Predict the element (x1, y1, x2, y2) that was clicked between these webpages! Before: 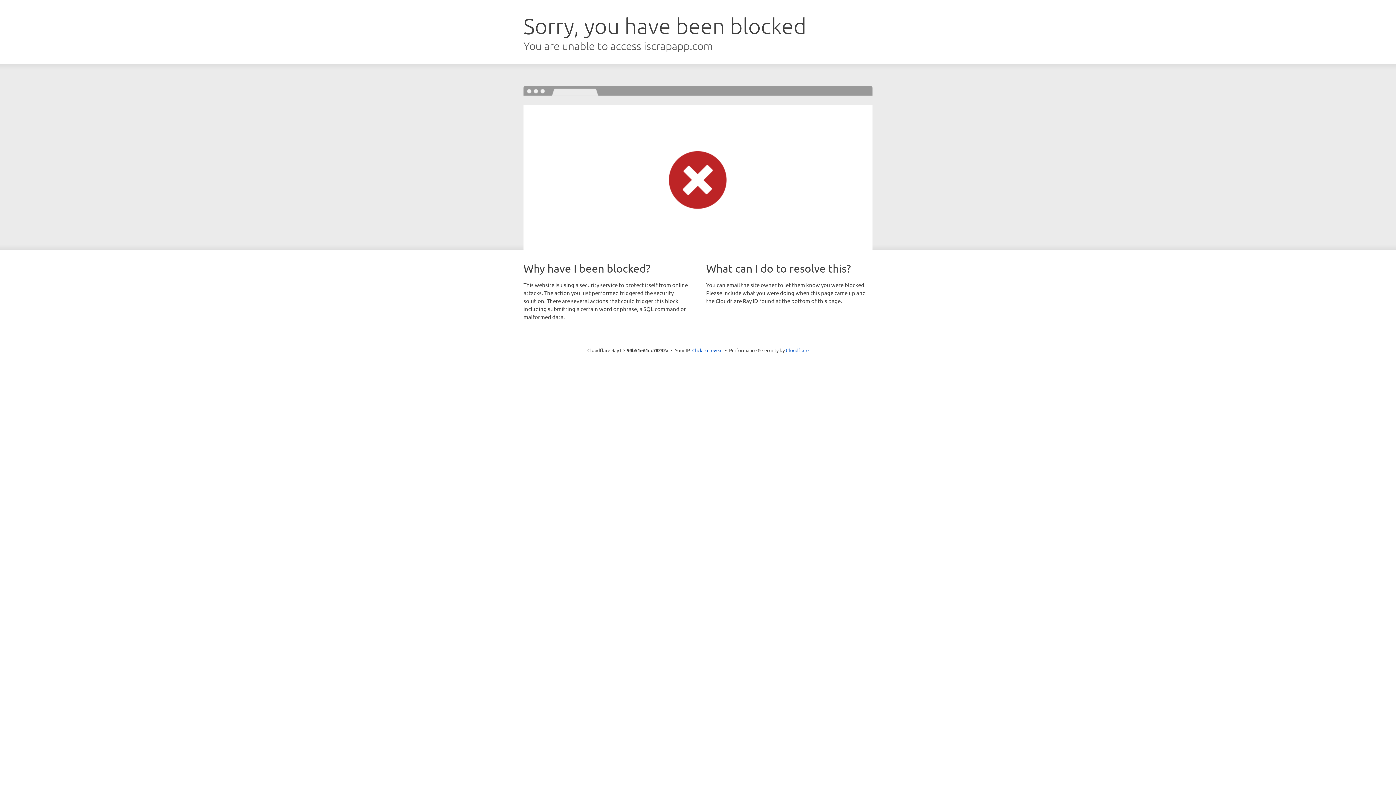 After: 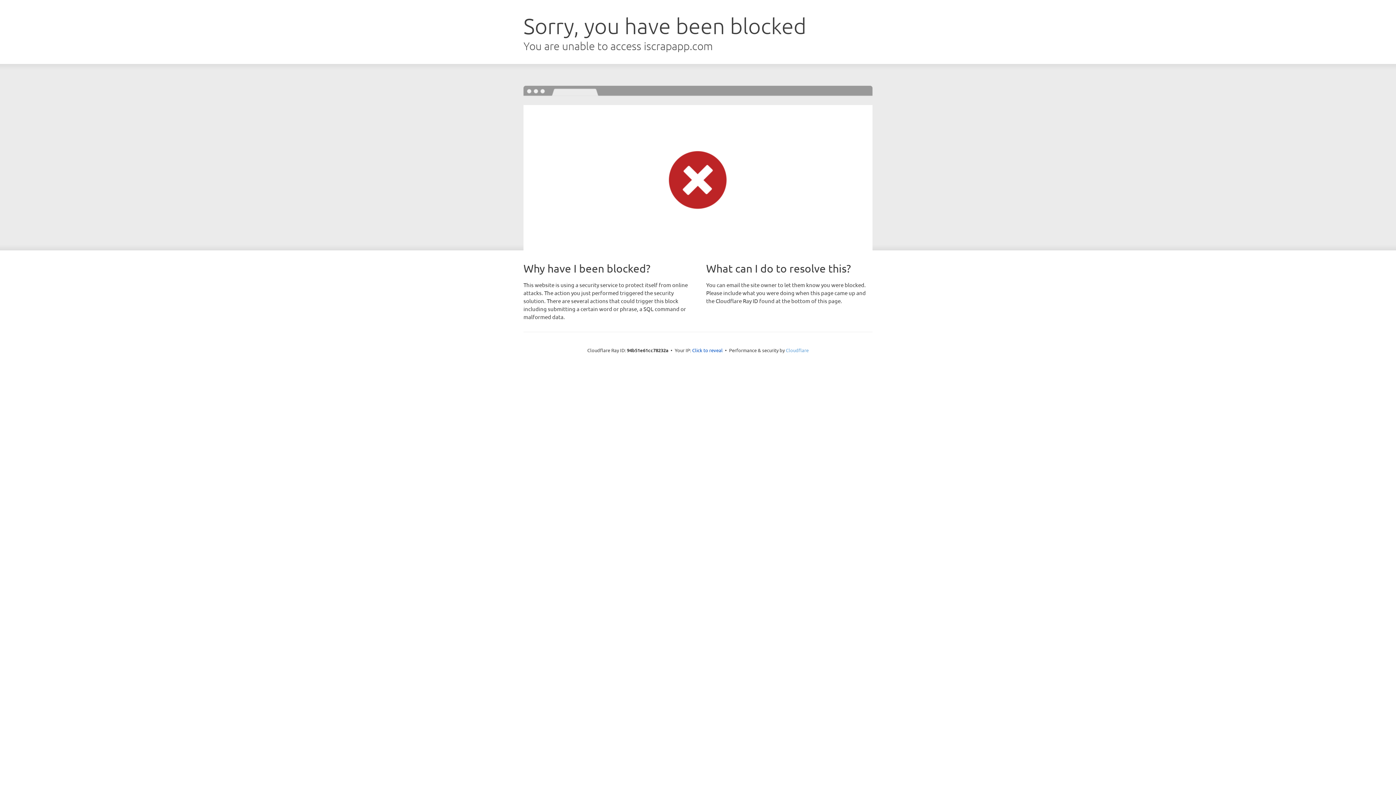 Action: label: Cloudflare bbox: (786, 347, 808, 353)